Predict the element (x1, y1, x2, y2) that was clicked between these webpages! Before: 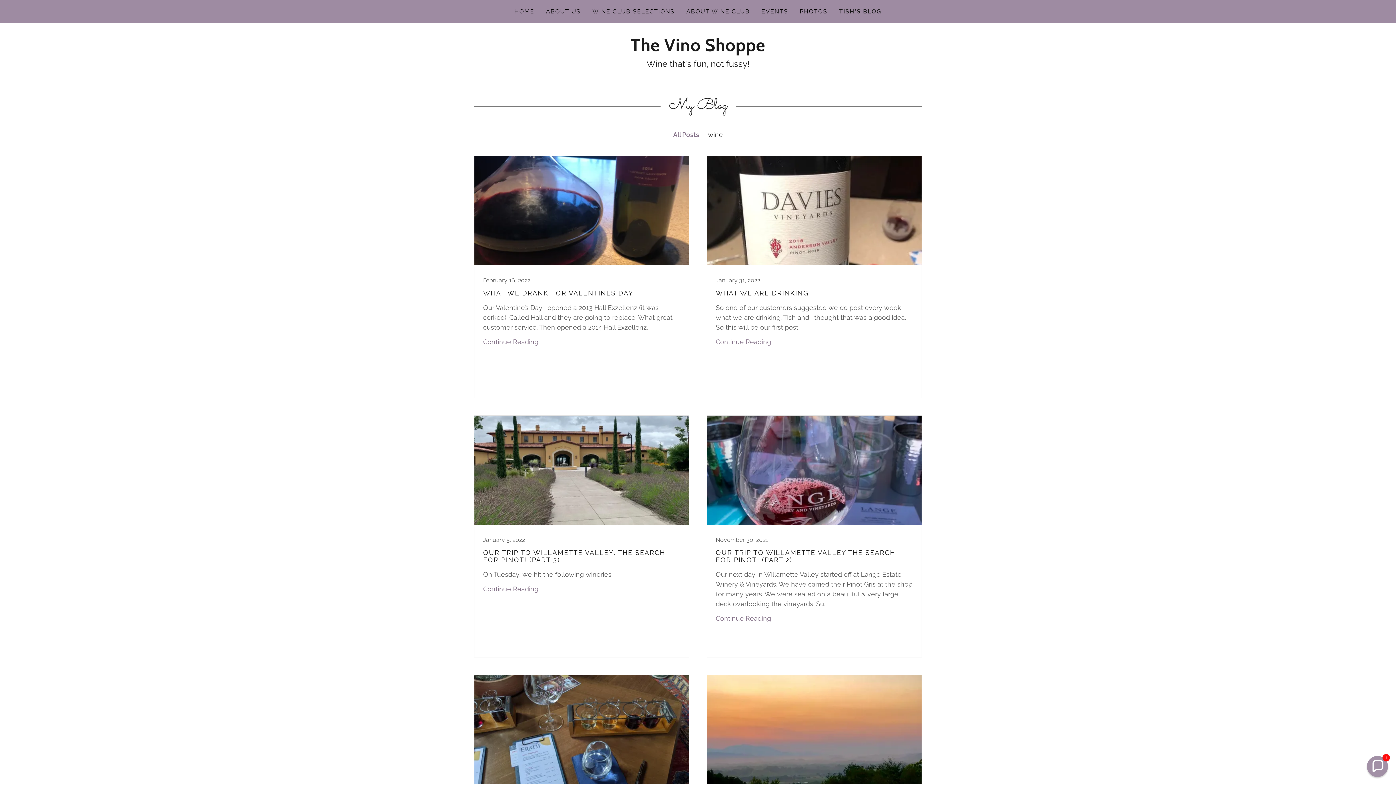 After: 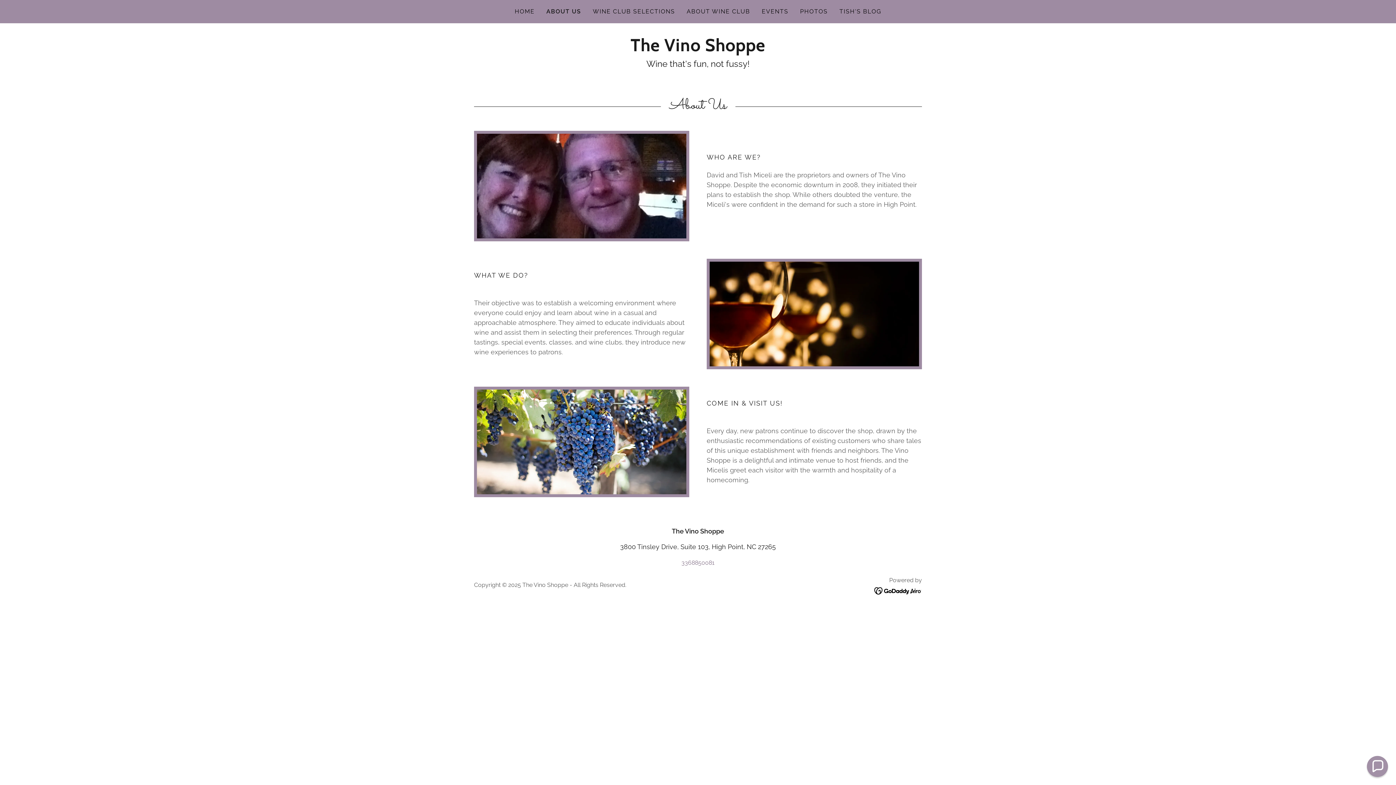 Action: label: ABOUT US bbox: (543, 5, 583, 18)